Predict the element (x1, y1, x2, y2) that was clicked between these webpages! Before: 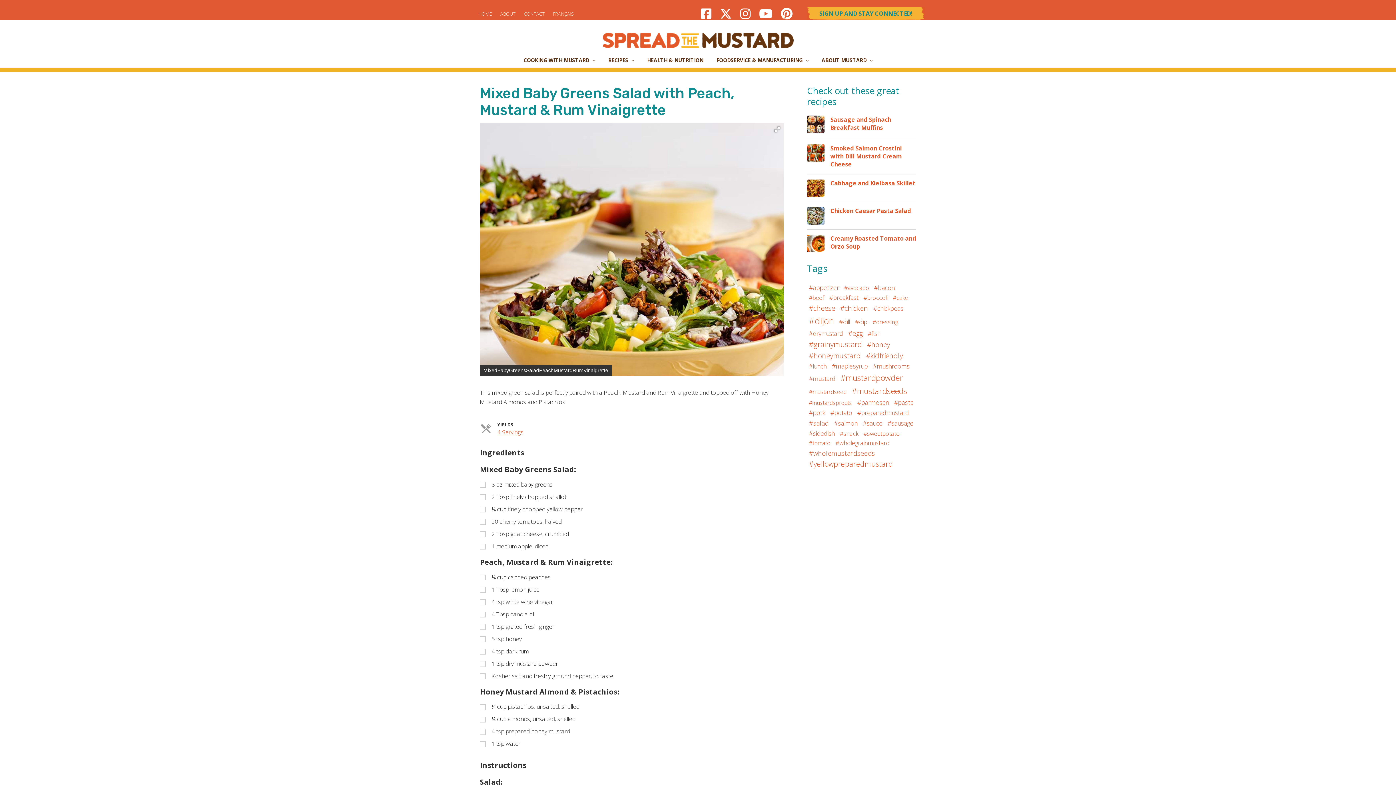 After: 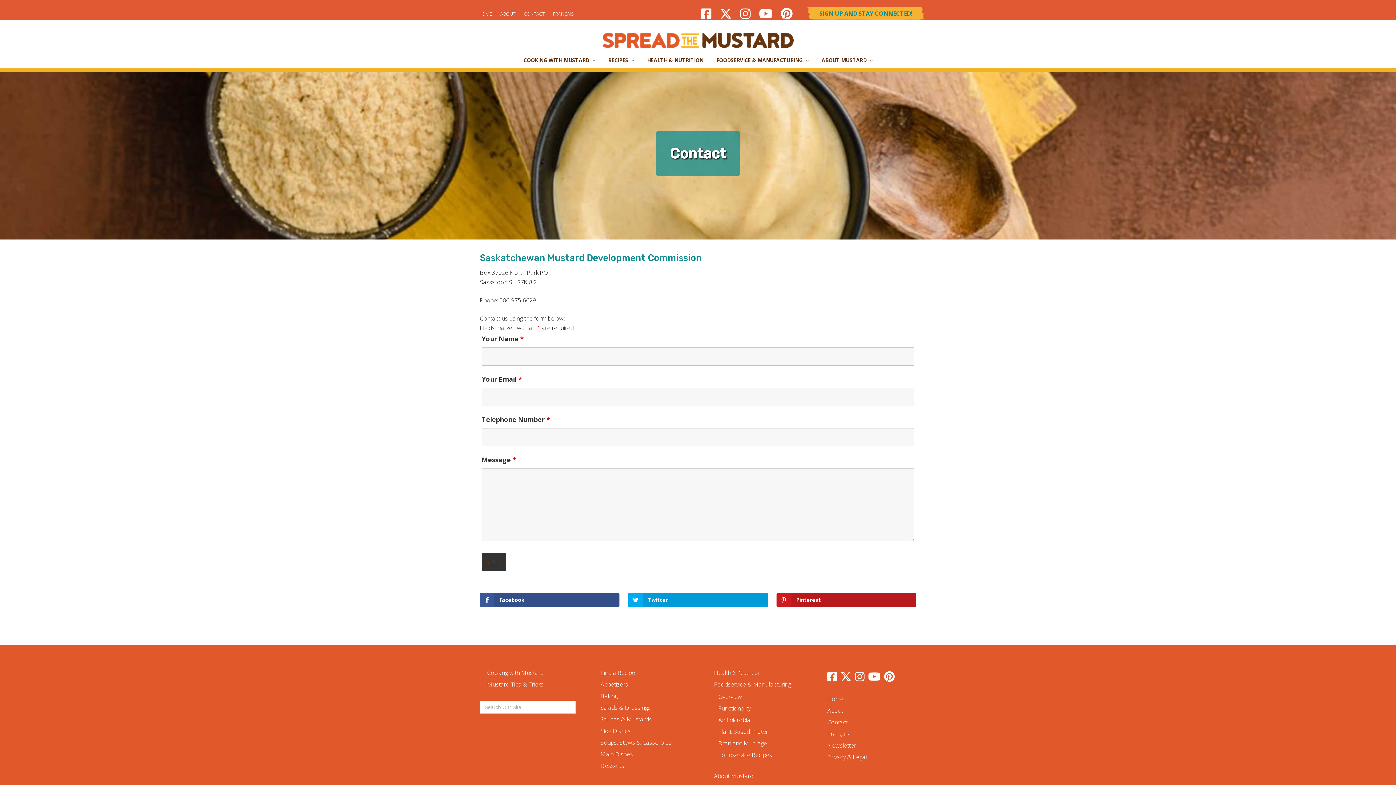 Action: bbox: (524, 10, 544, 17) label: CONTACT